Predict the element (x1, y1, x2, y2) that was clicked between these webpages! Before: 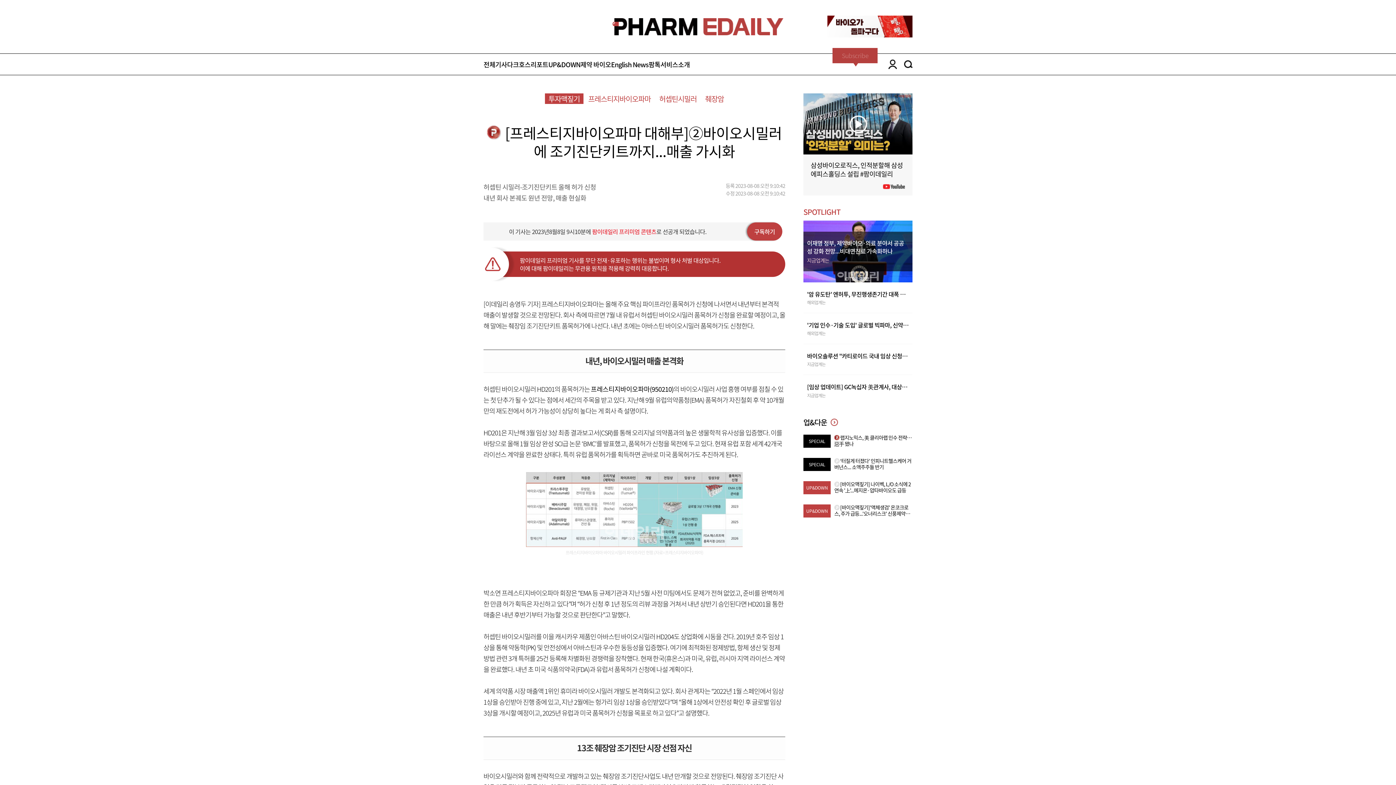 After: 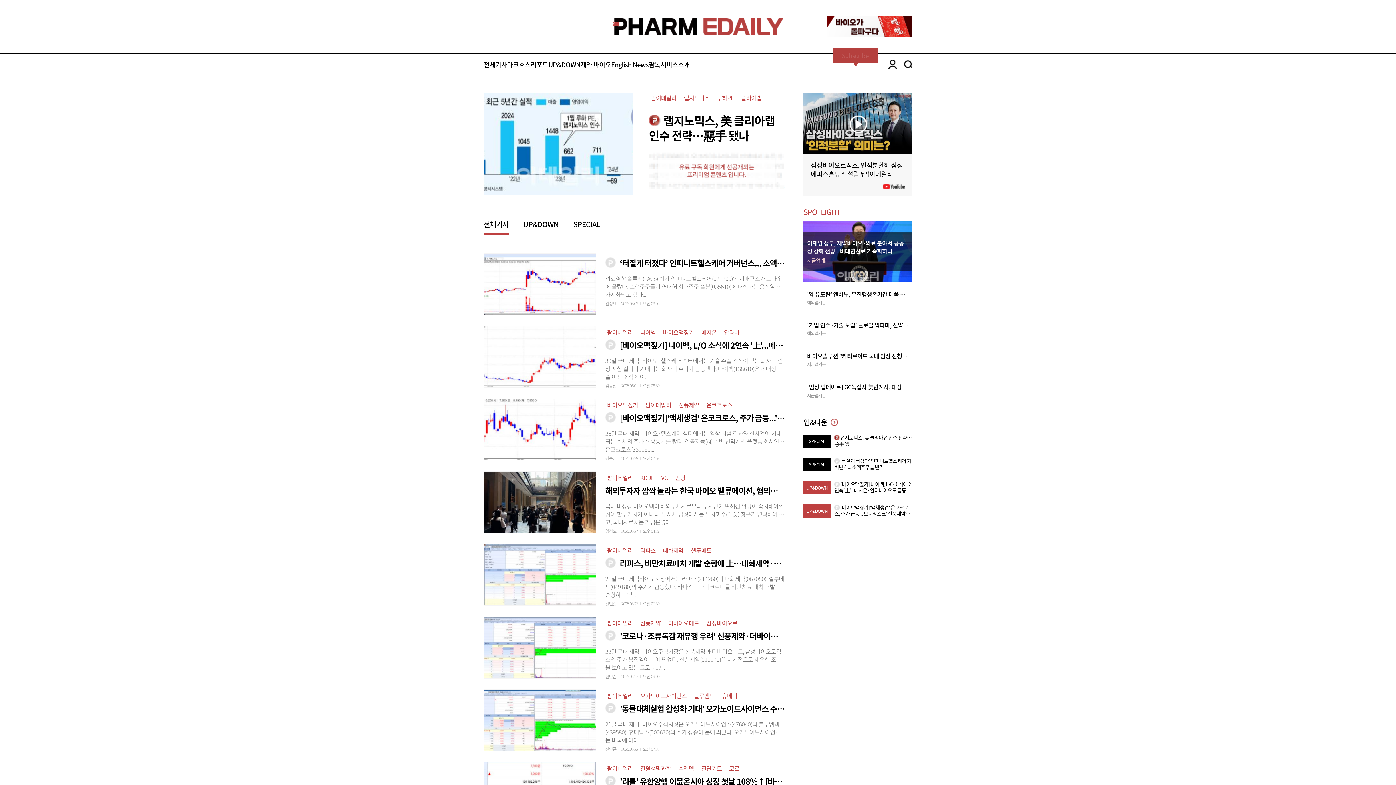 Action: label: UP&DOWN bbox: (548, 59, 580, 69)